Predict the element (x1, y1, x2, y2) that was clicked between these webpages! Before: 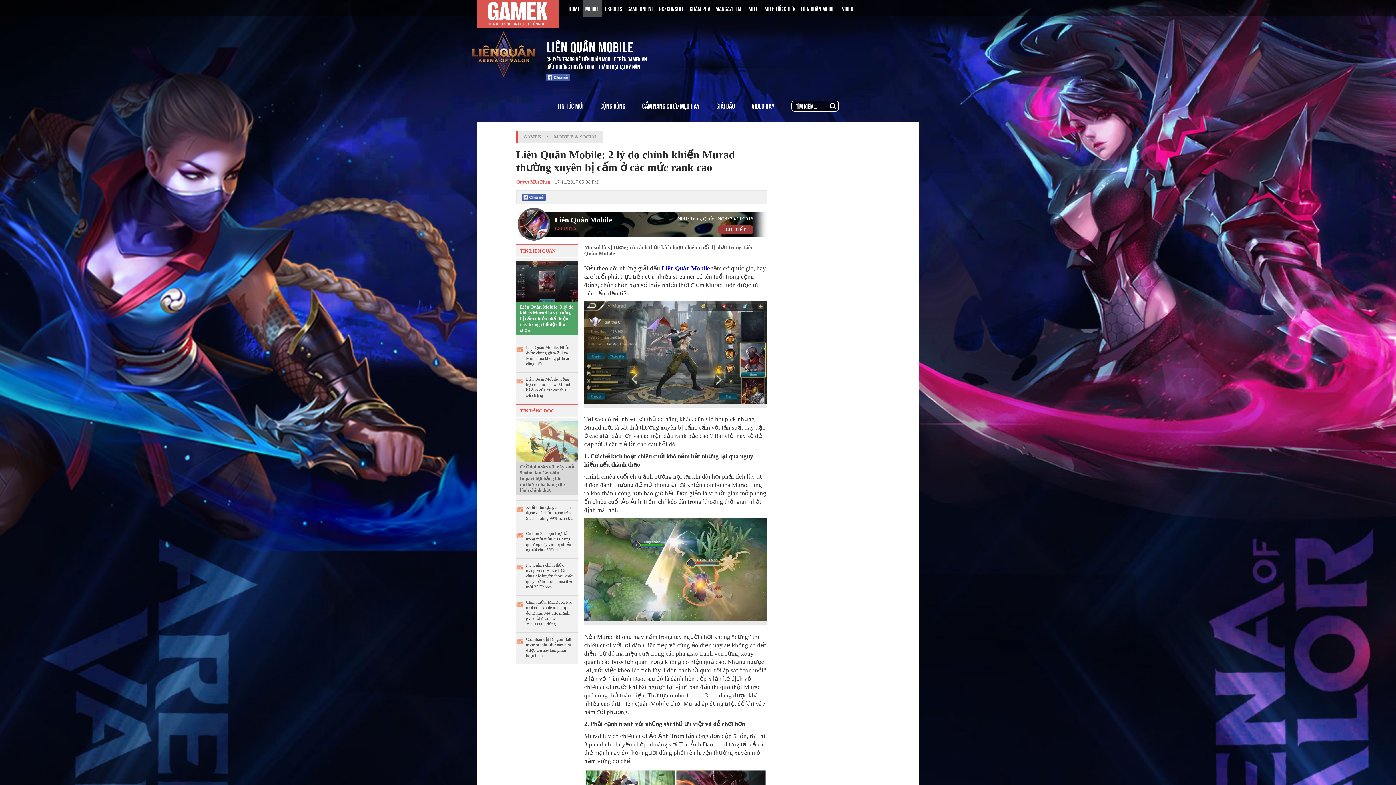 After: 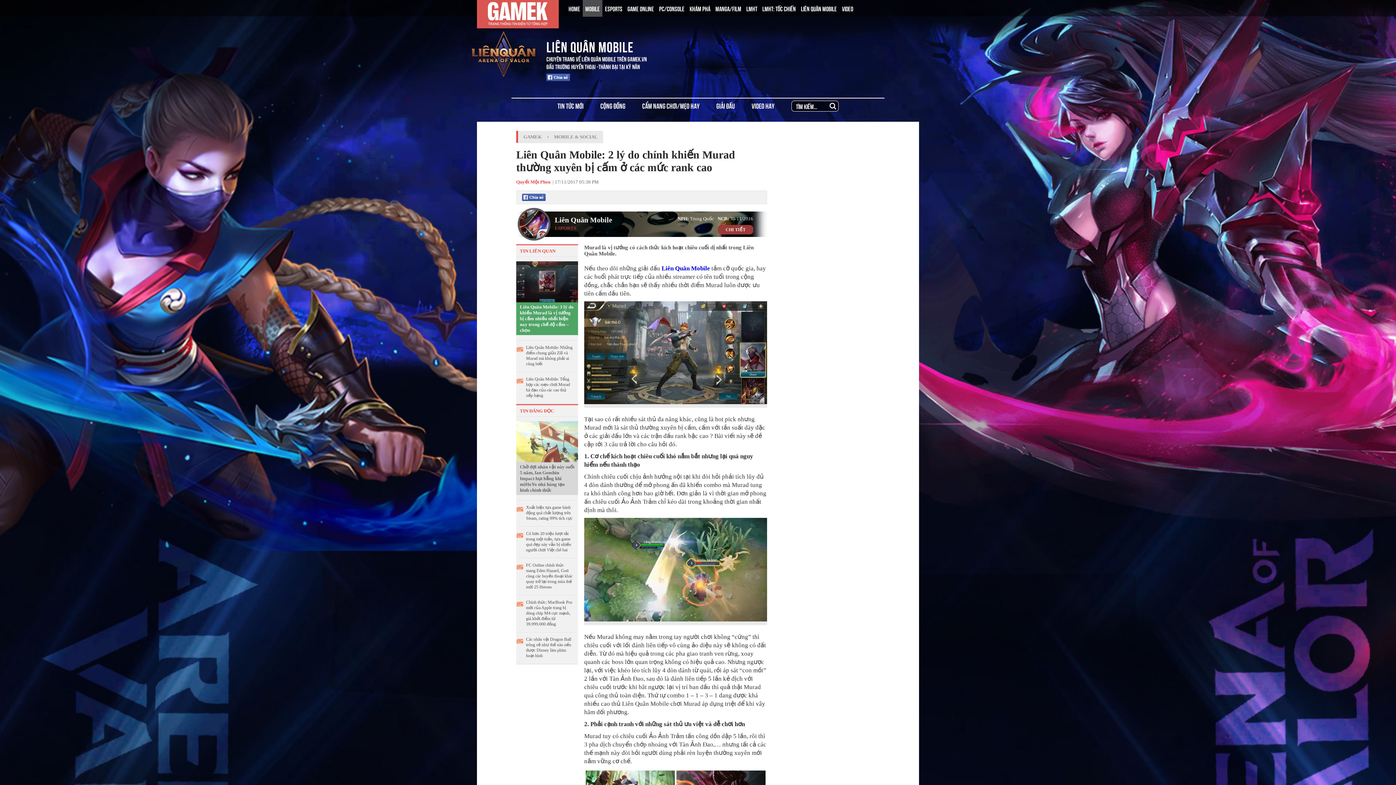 Action: bbox: (522, 193, 545, 201) label:  